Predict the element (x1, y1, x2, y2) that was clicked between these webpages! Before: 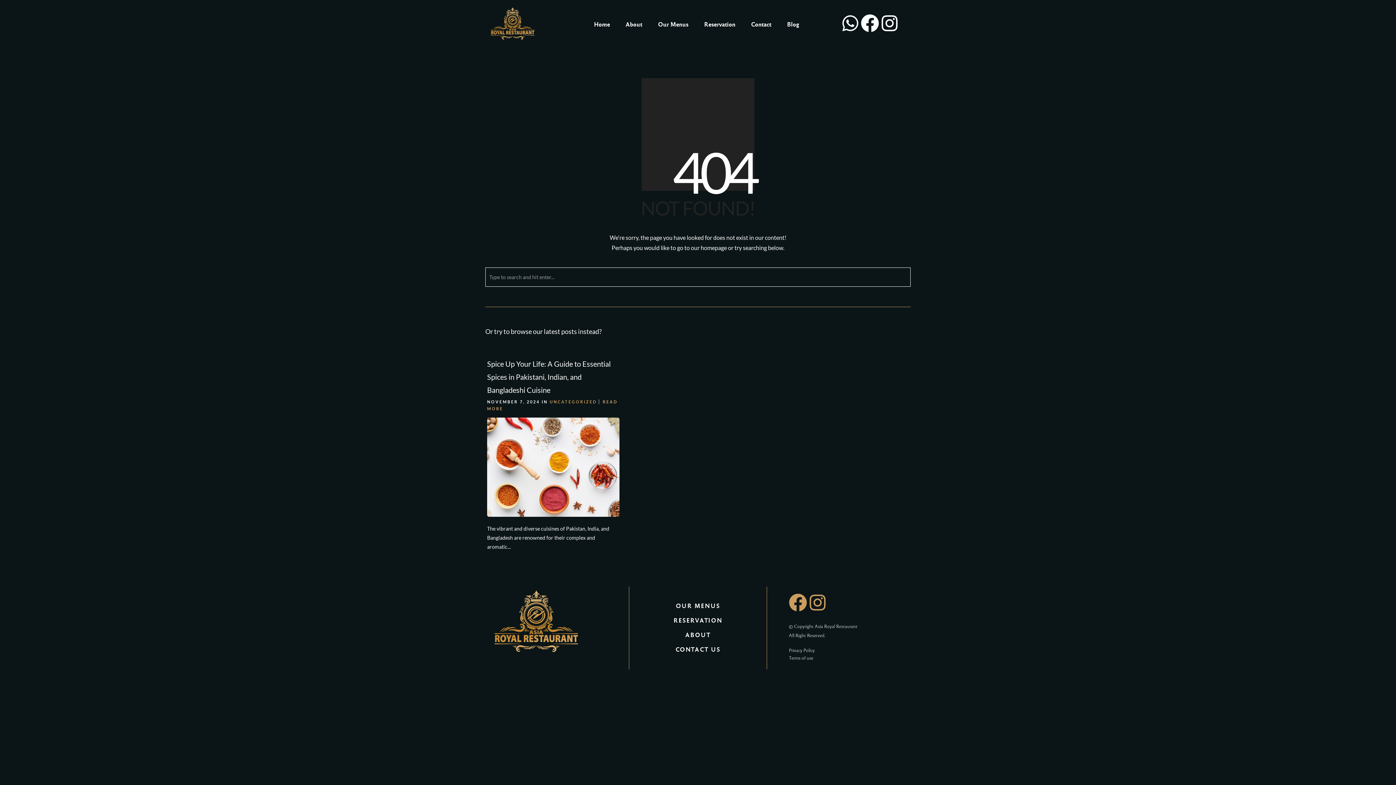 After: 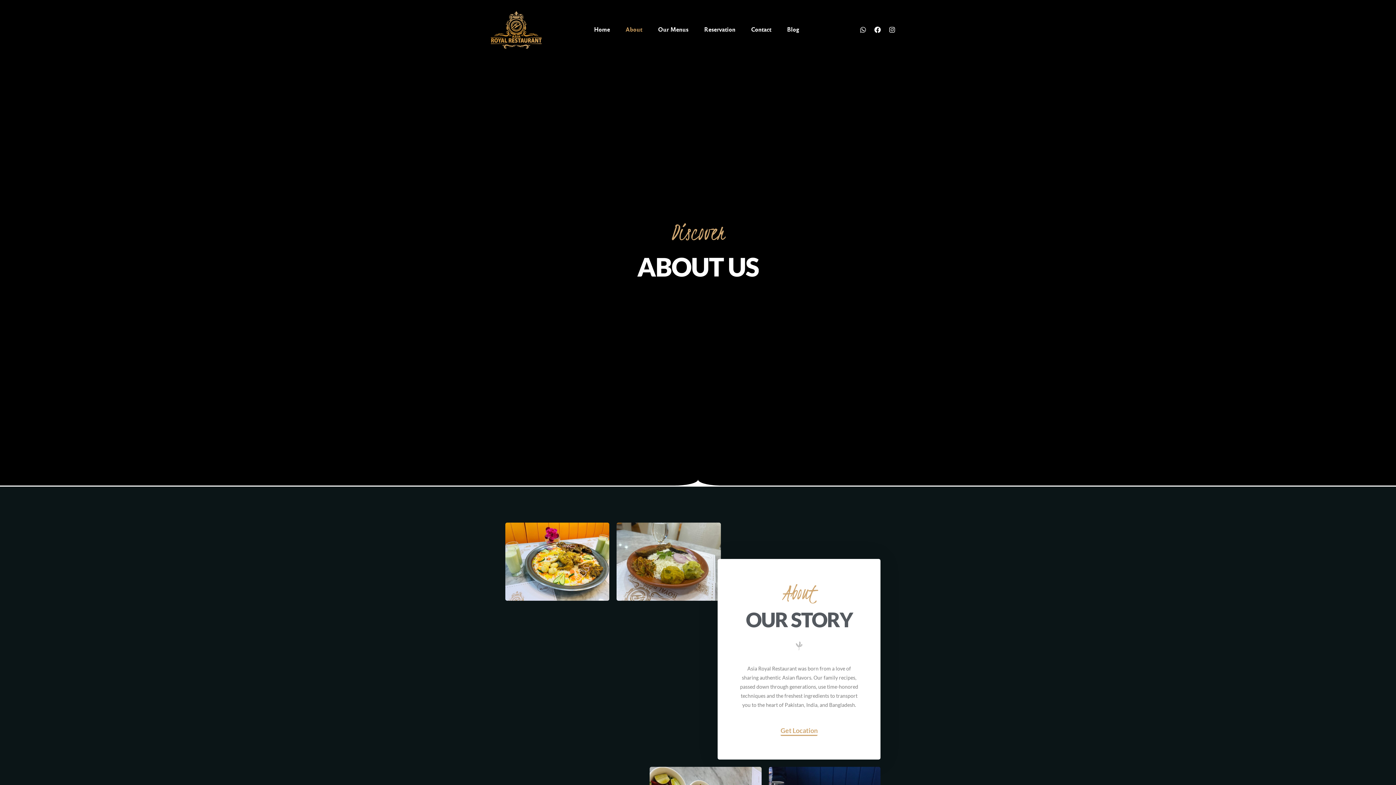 Action: bbox: (625, 19, 642, 29) label: About